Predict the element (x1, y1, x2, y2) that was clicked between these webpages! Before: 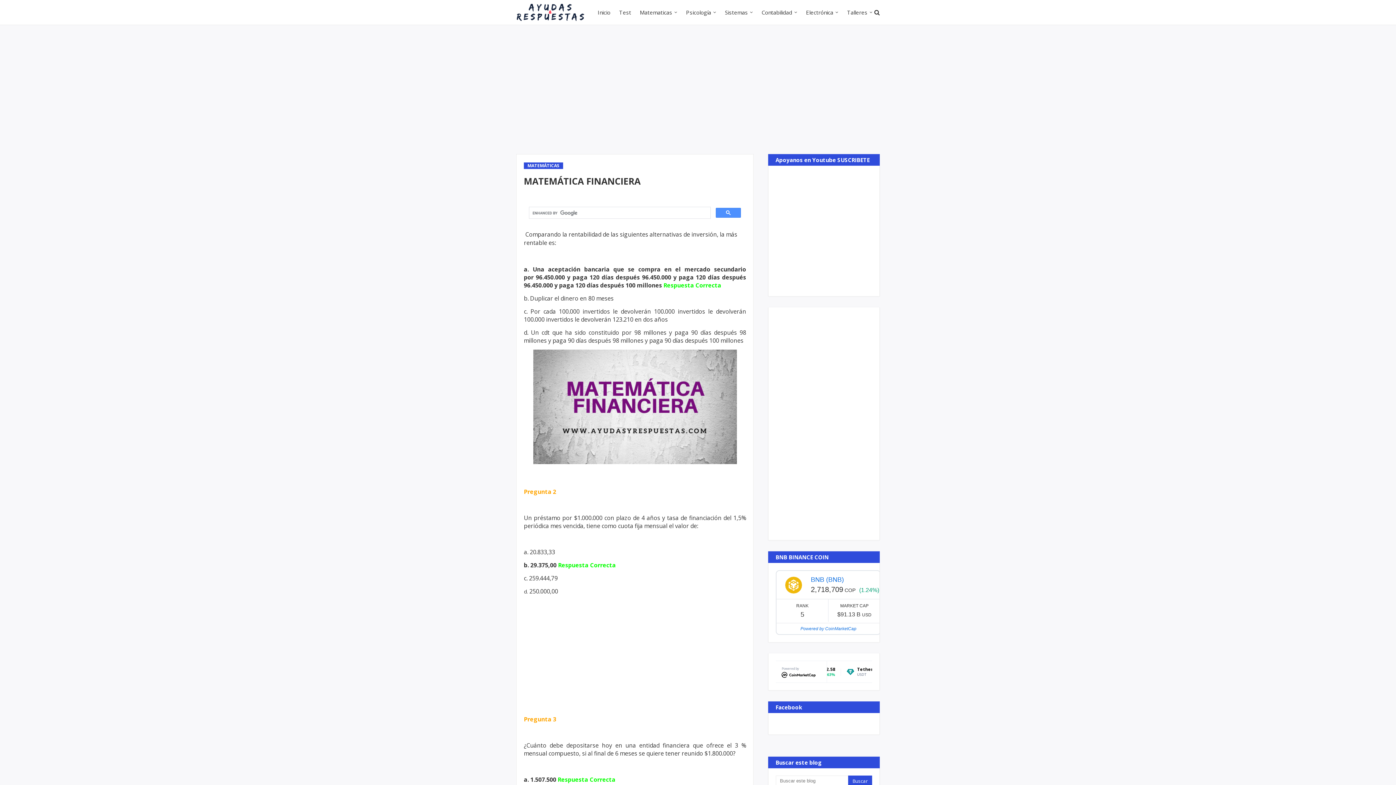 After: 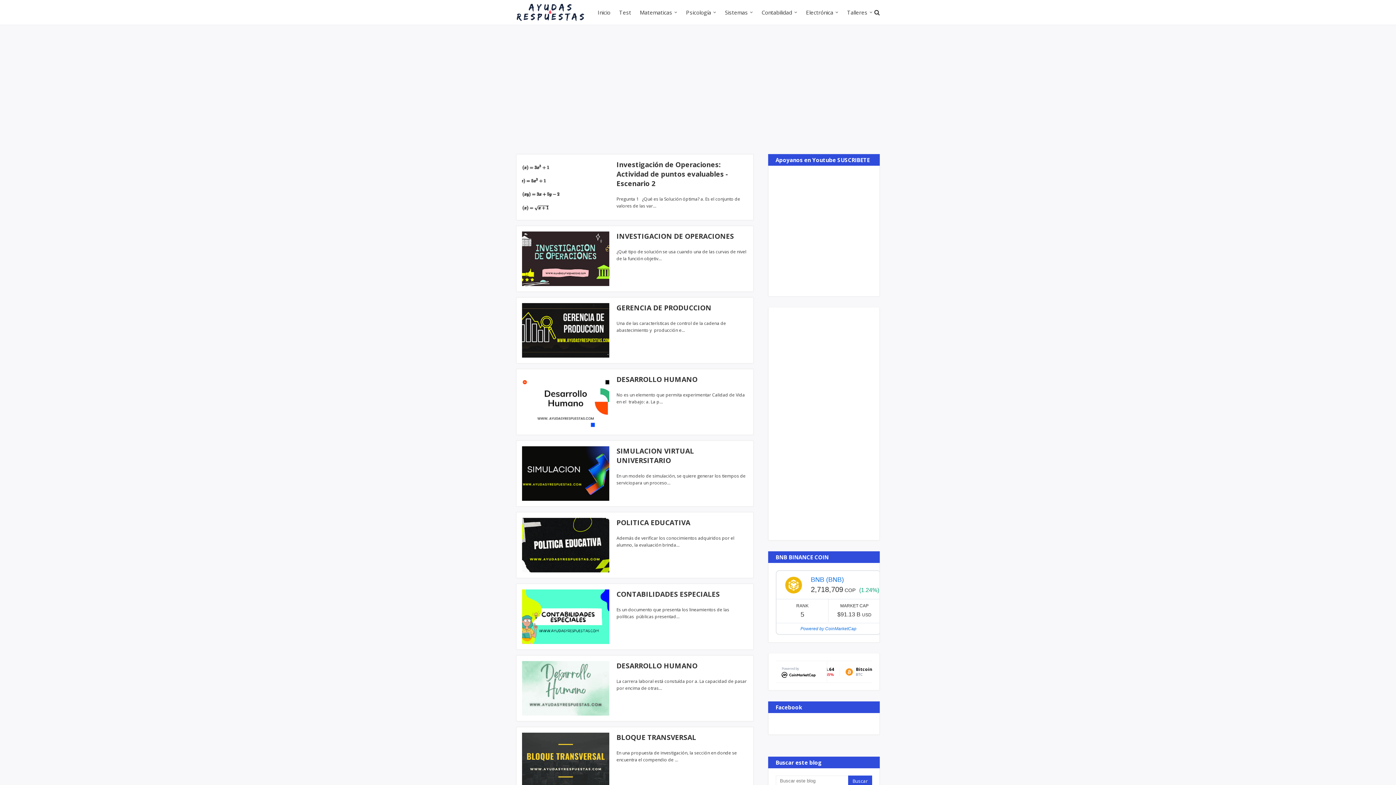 Action: label: Talleres bbox: (842, 0, 877, 24)